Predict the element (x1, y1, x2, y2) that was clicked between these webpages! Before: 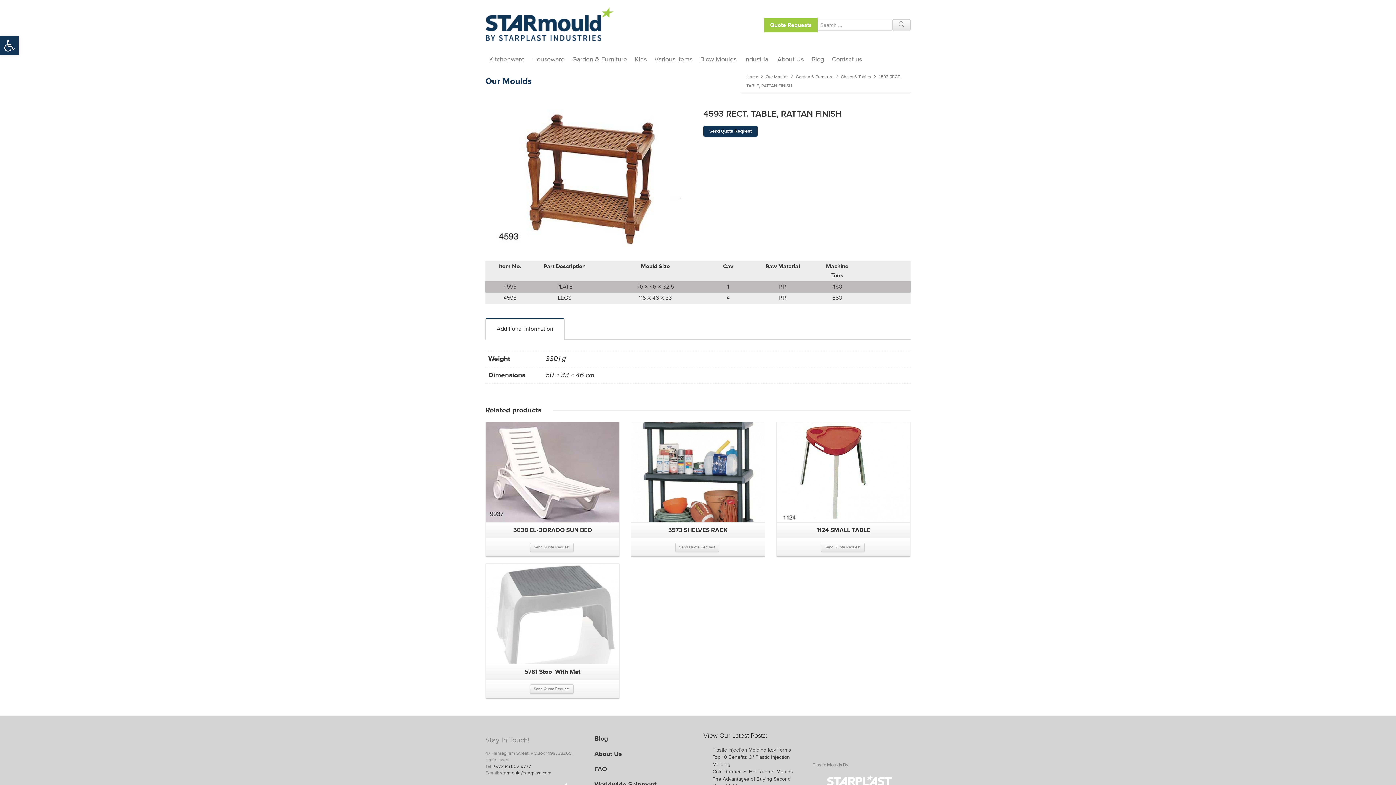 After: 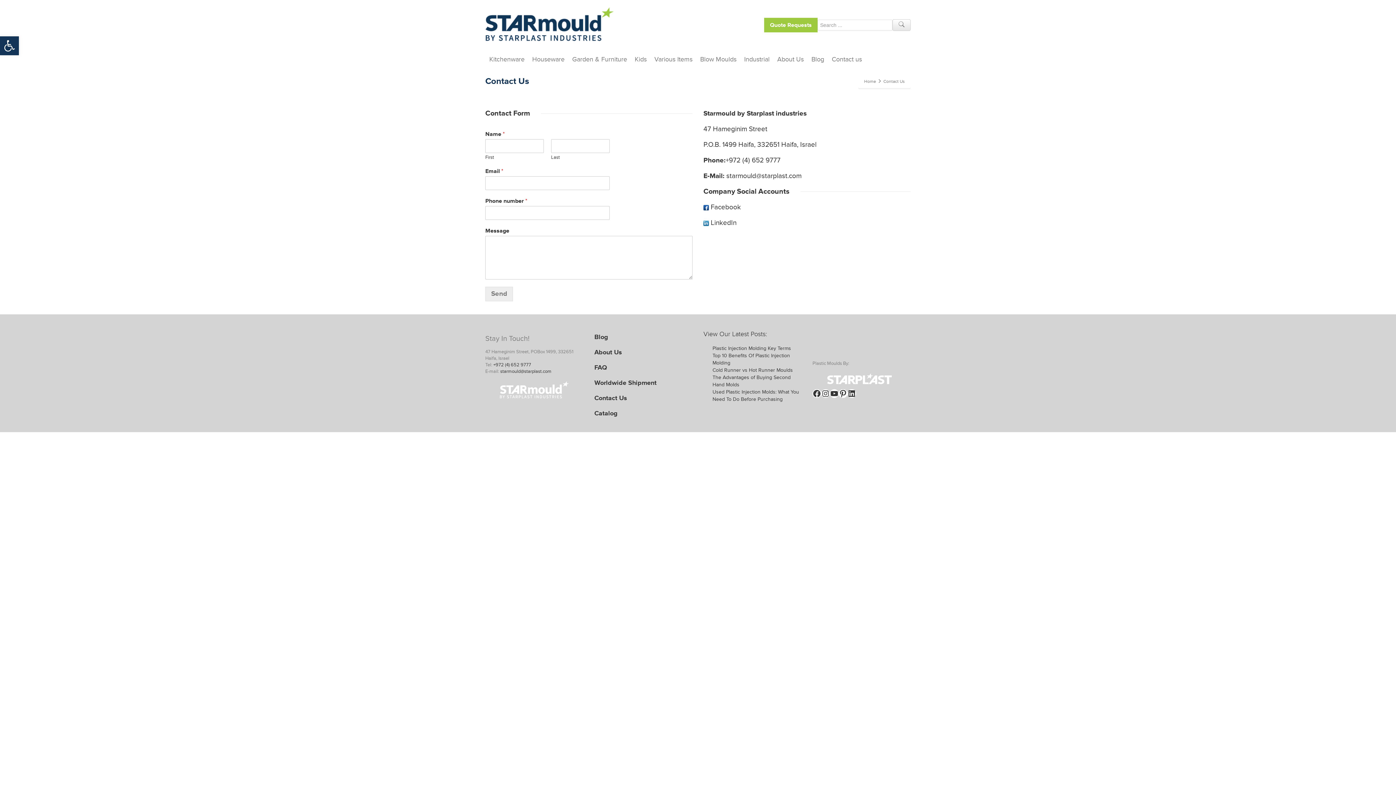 Action: label: Contact us bbox: (828, 53, 865, 64)